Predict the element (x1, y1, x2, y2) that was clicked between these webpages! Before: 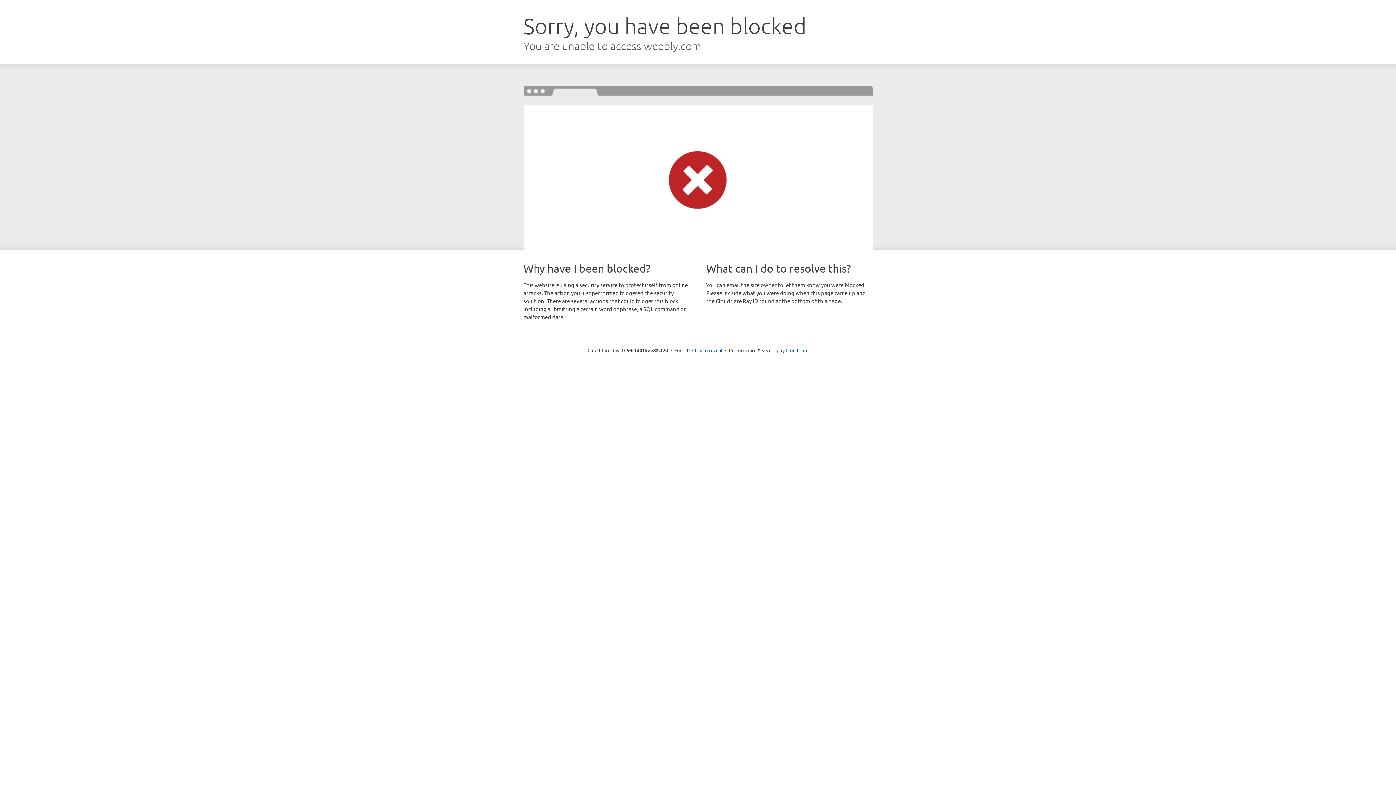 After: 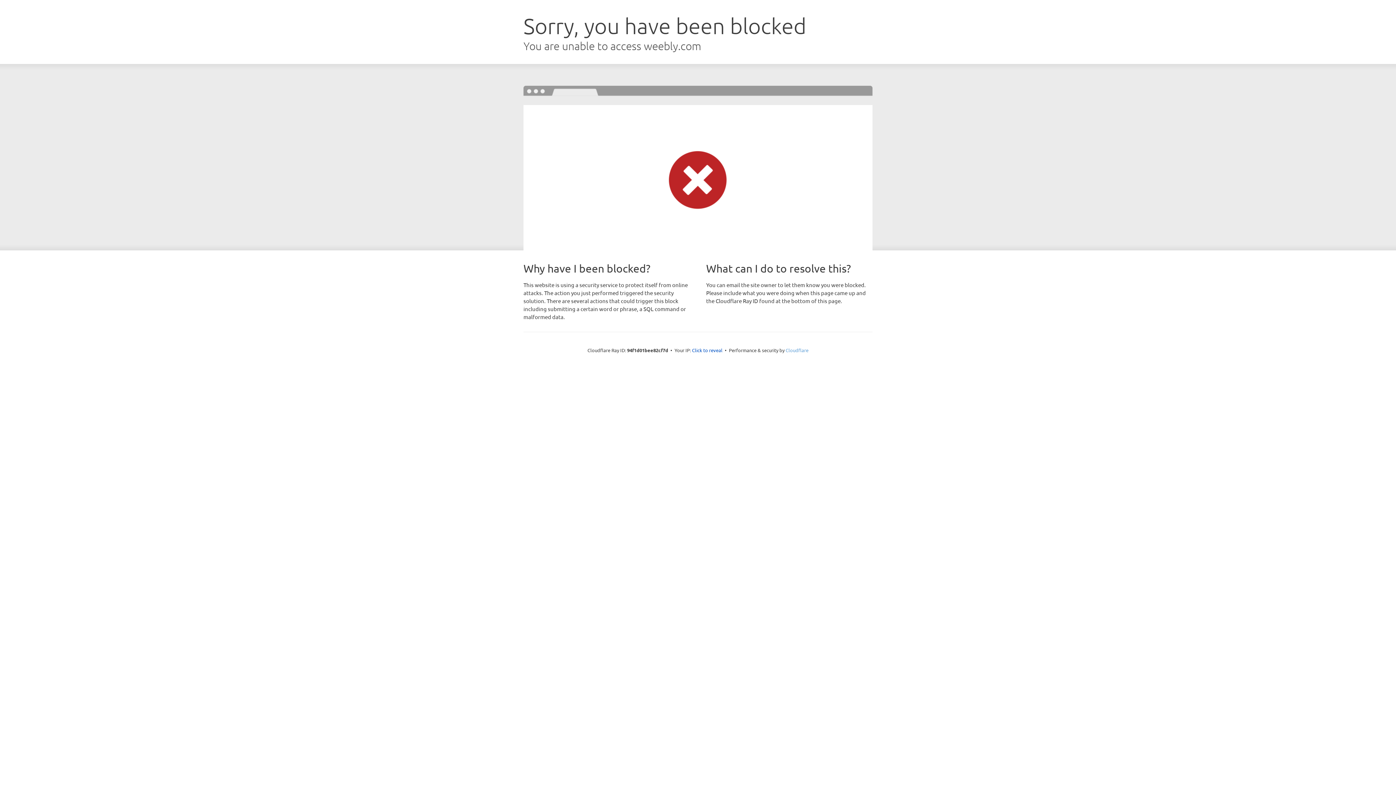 Action: bbox: (785, 347, 808, 353) label: Cloudflare